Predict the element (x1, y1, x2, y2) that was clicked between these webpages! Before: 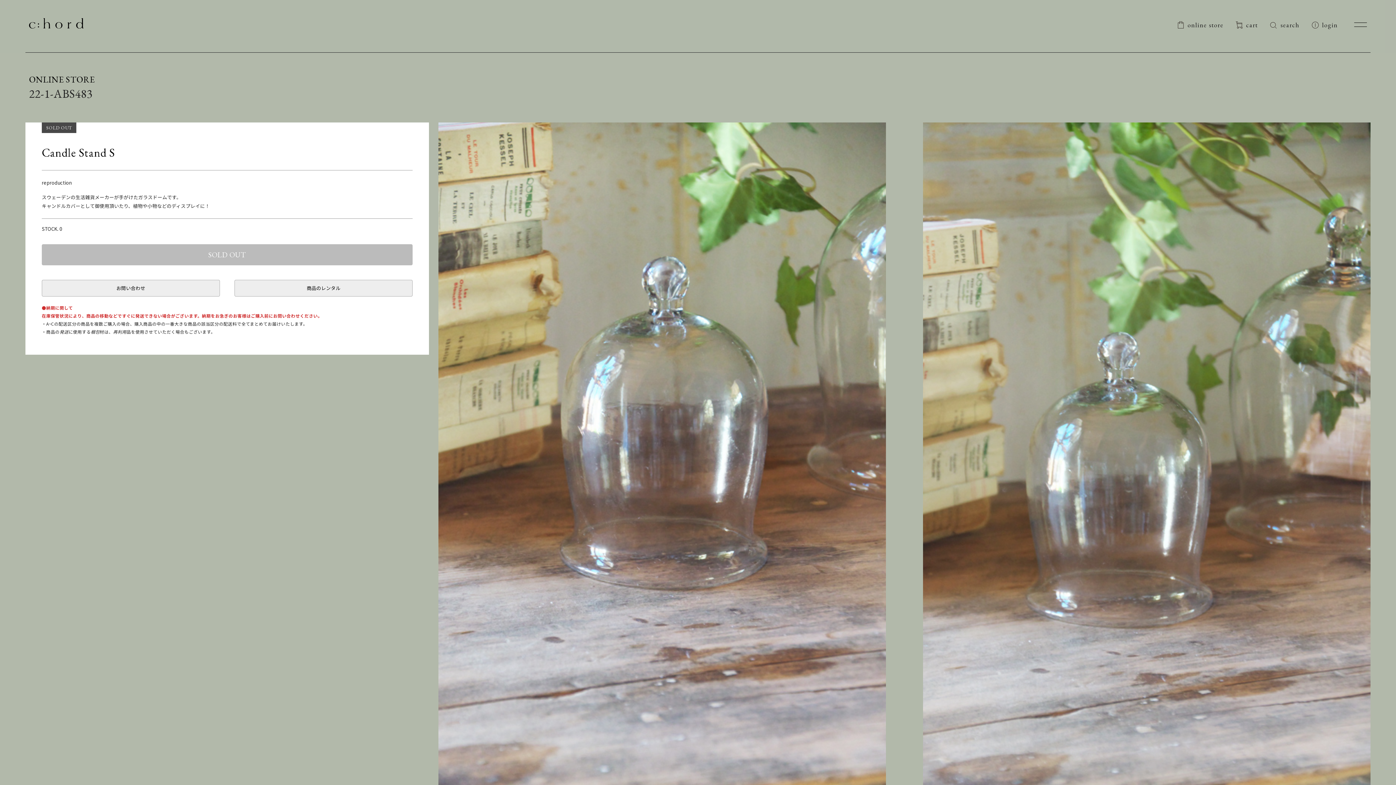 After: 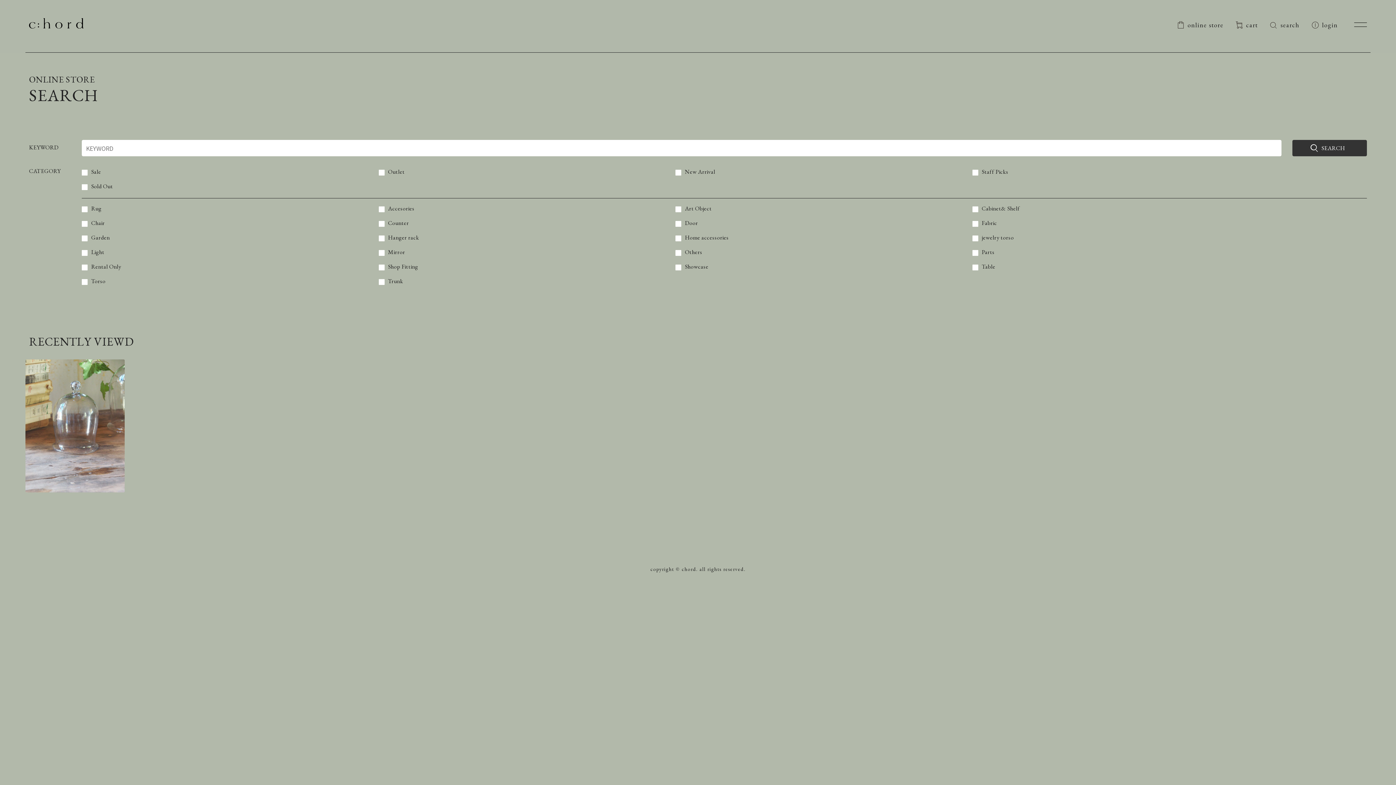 Action: label: search bbox: (1280, 20, 1299, 29)